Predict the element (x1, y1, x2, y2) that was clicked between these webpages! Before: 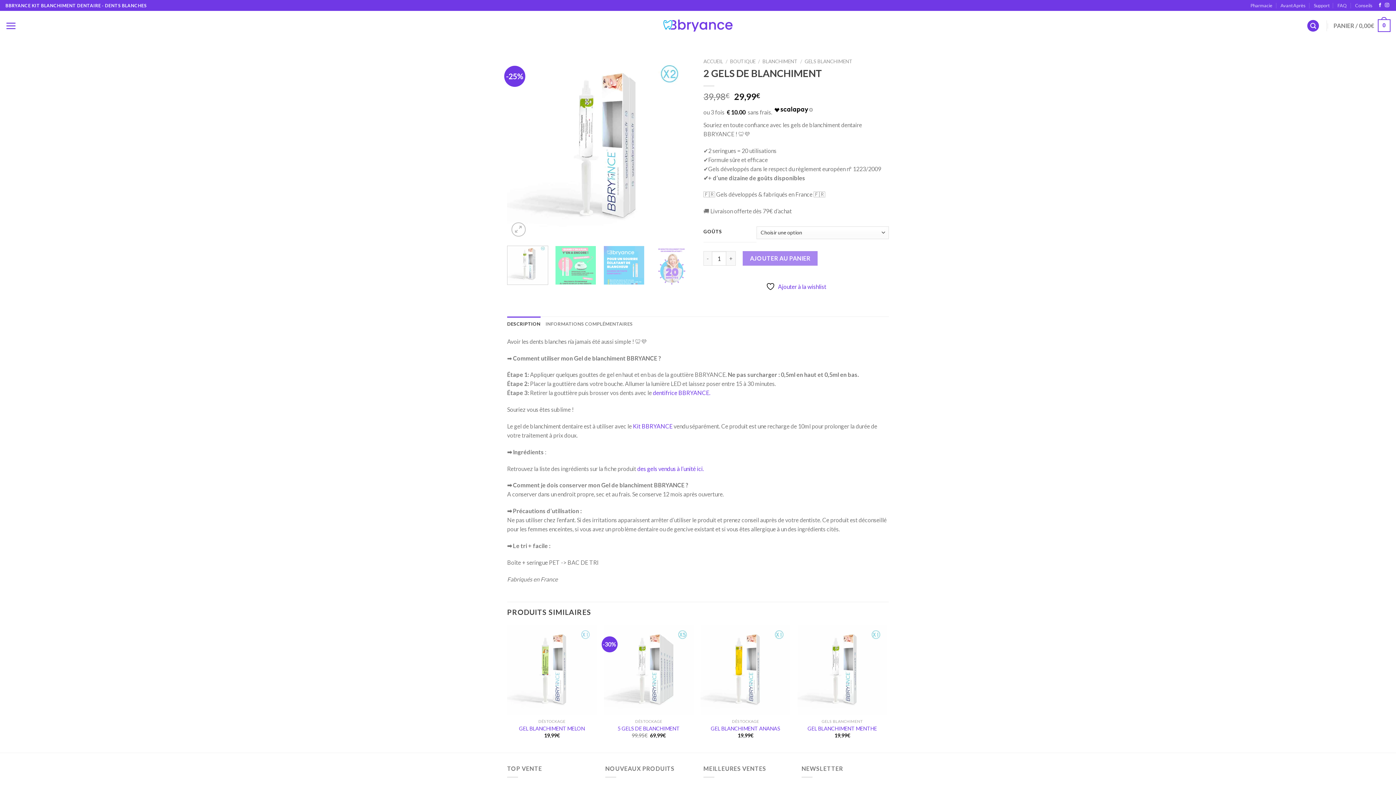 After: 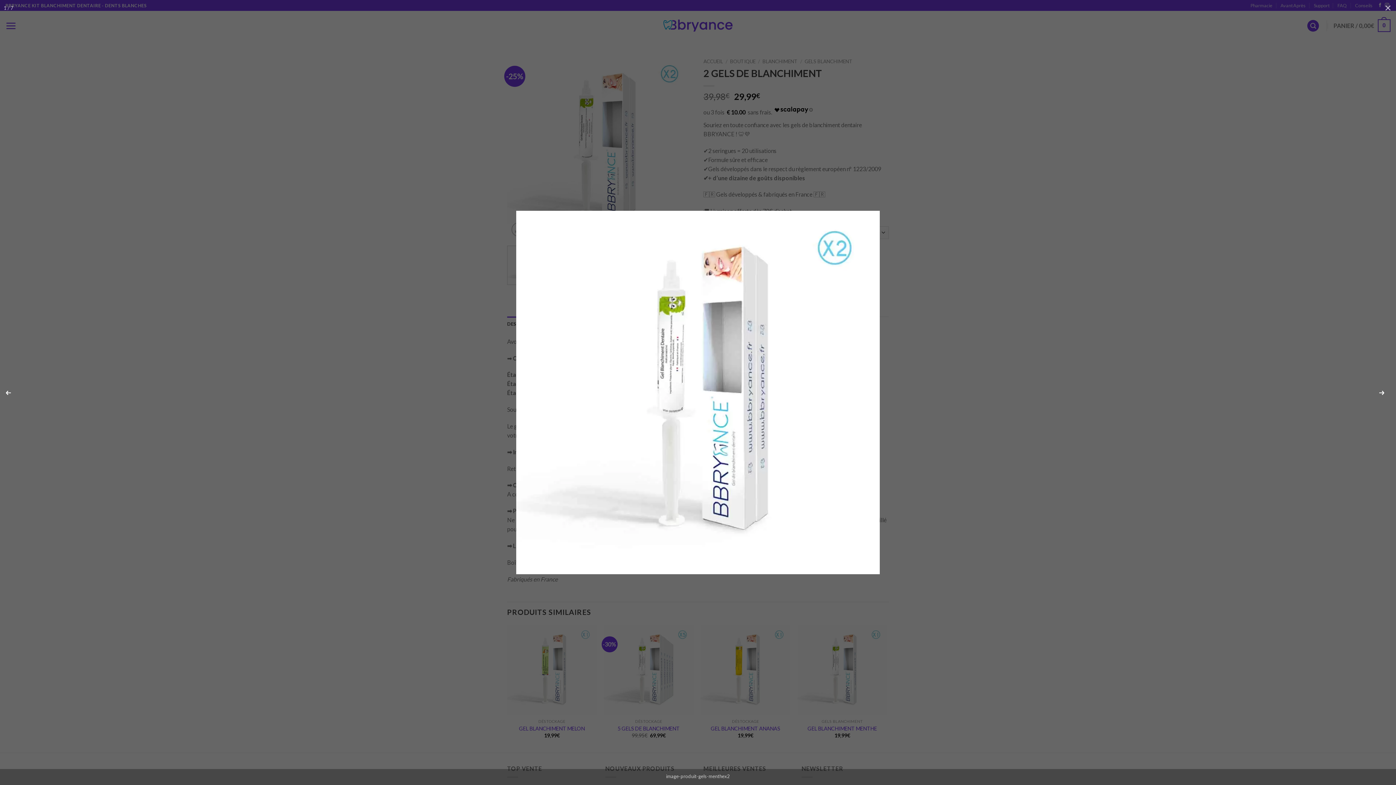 Action: bbox: (511, 222, 525, 236)